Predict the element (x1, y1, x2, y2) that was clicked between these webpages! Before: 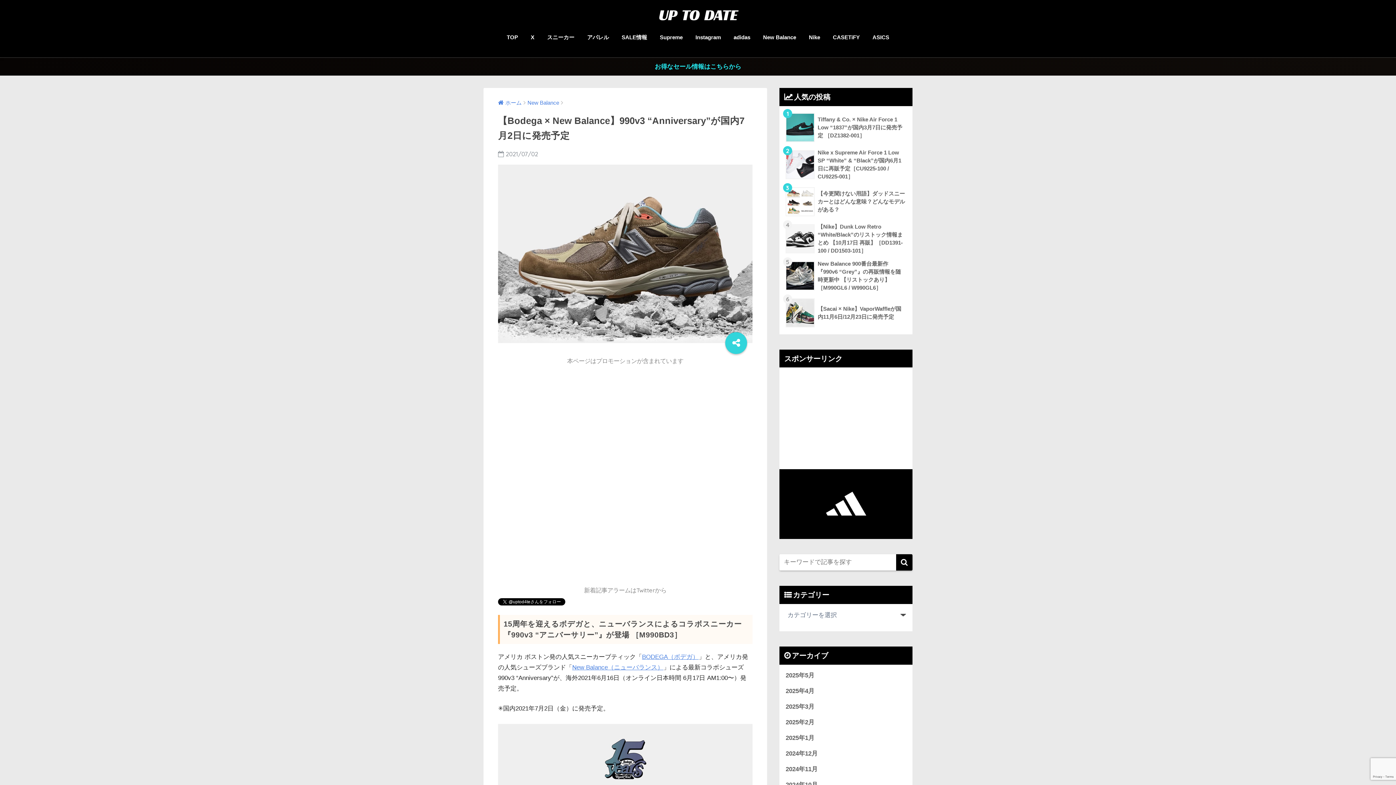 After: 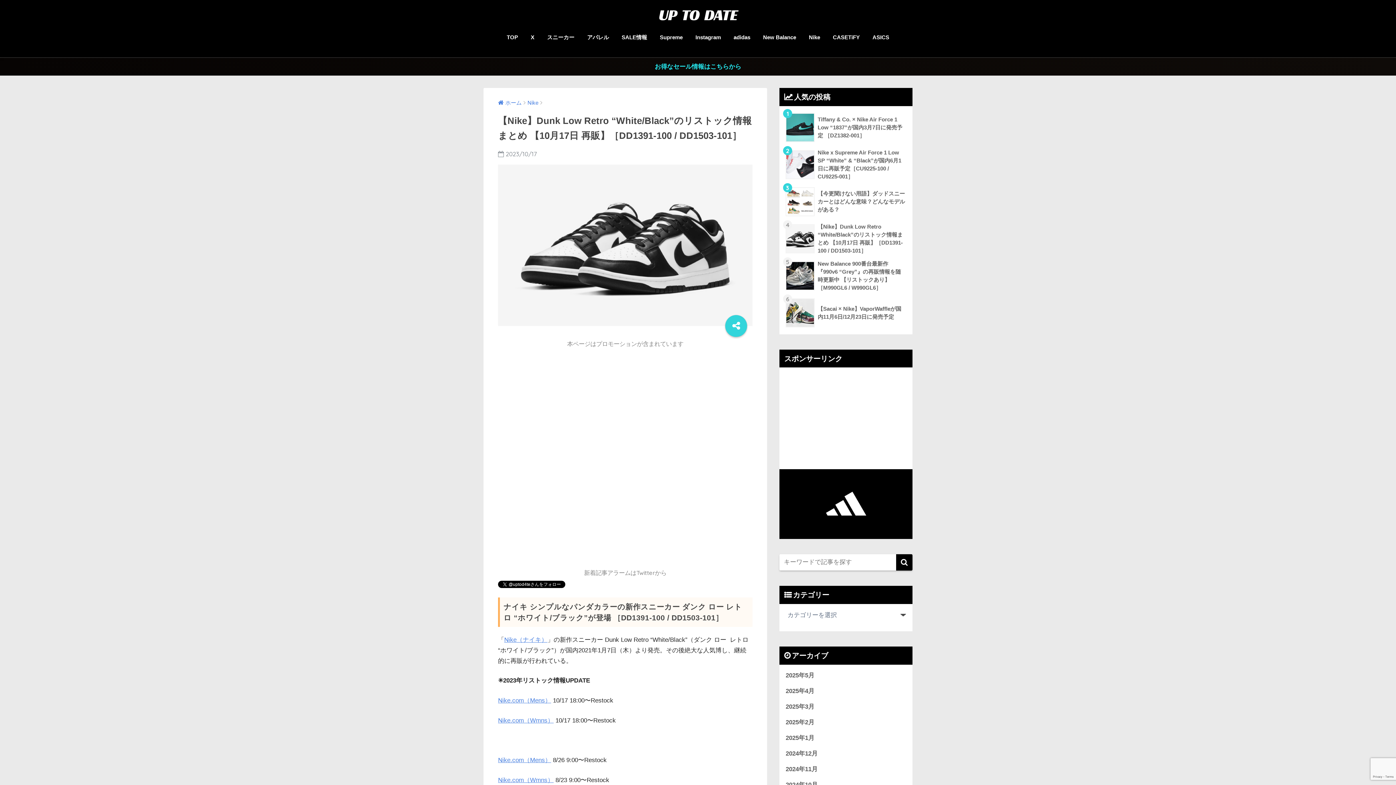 Action: bbox: (783, 220, 908, 257) label: 	【Nike】Dunk Low Retro “White/Black”のリストック情報まとめ 【10月17日 再販】［DD1391-100 / DD1503-101］